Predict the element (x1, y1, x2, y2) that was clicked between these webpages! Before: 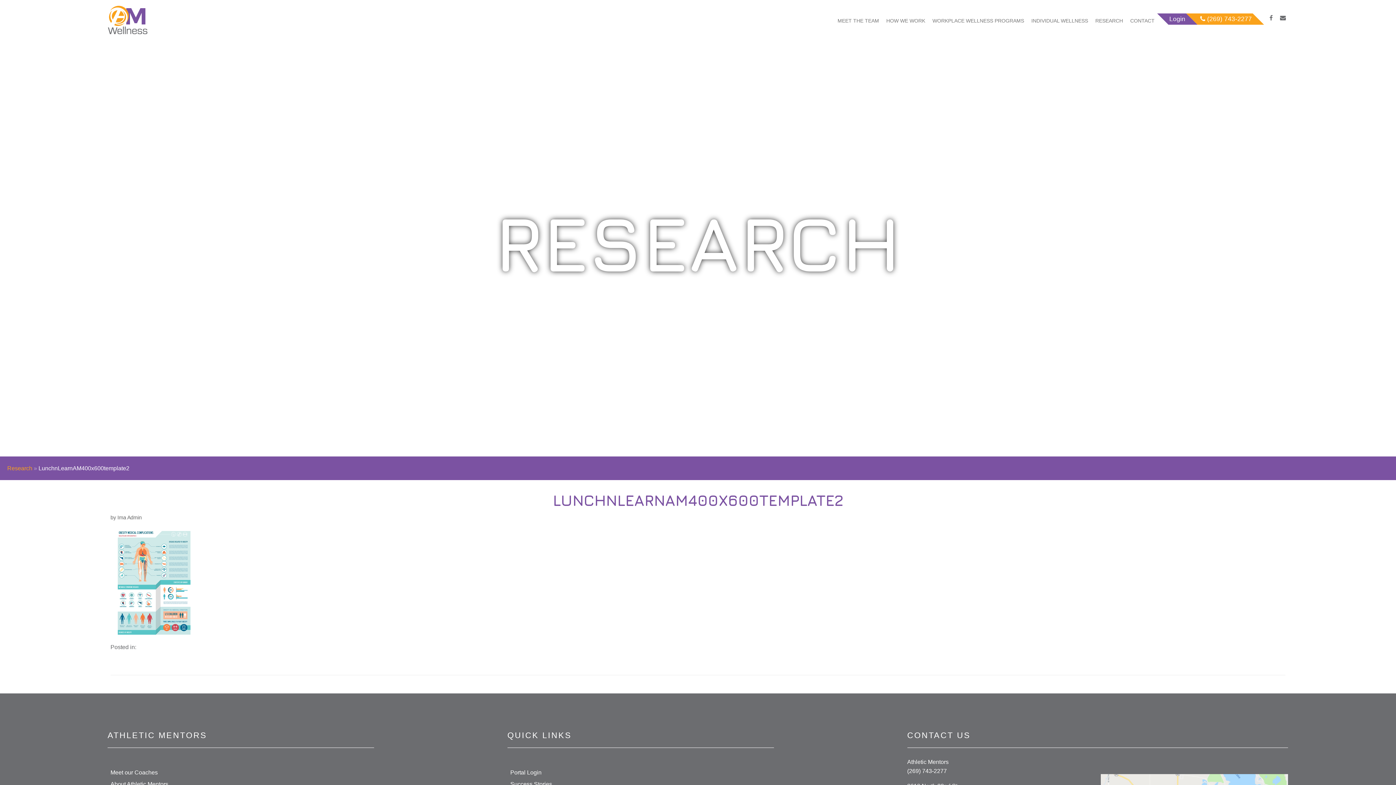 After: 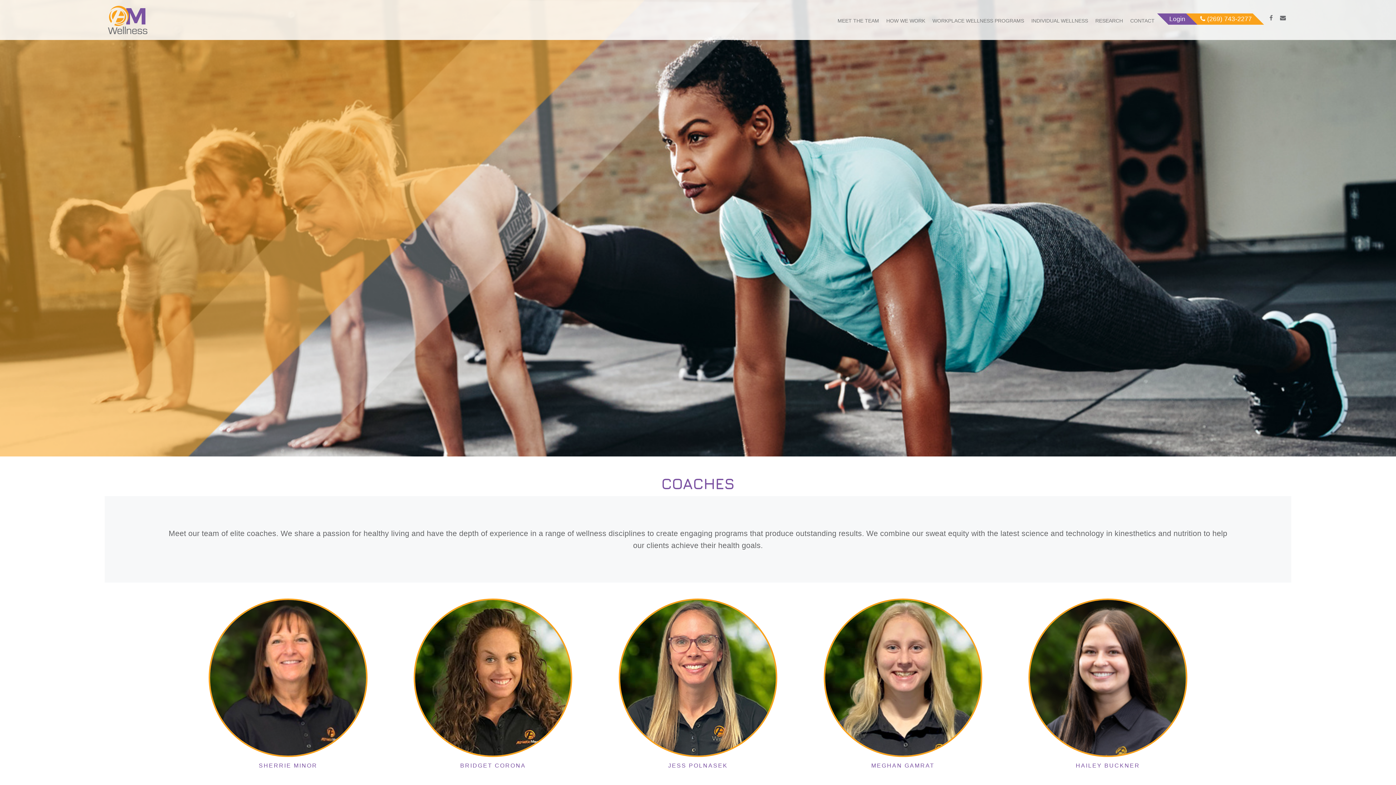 Action: bbox: (834, 11, 882, 29) label: MEET THE TEAM